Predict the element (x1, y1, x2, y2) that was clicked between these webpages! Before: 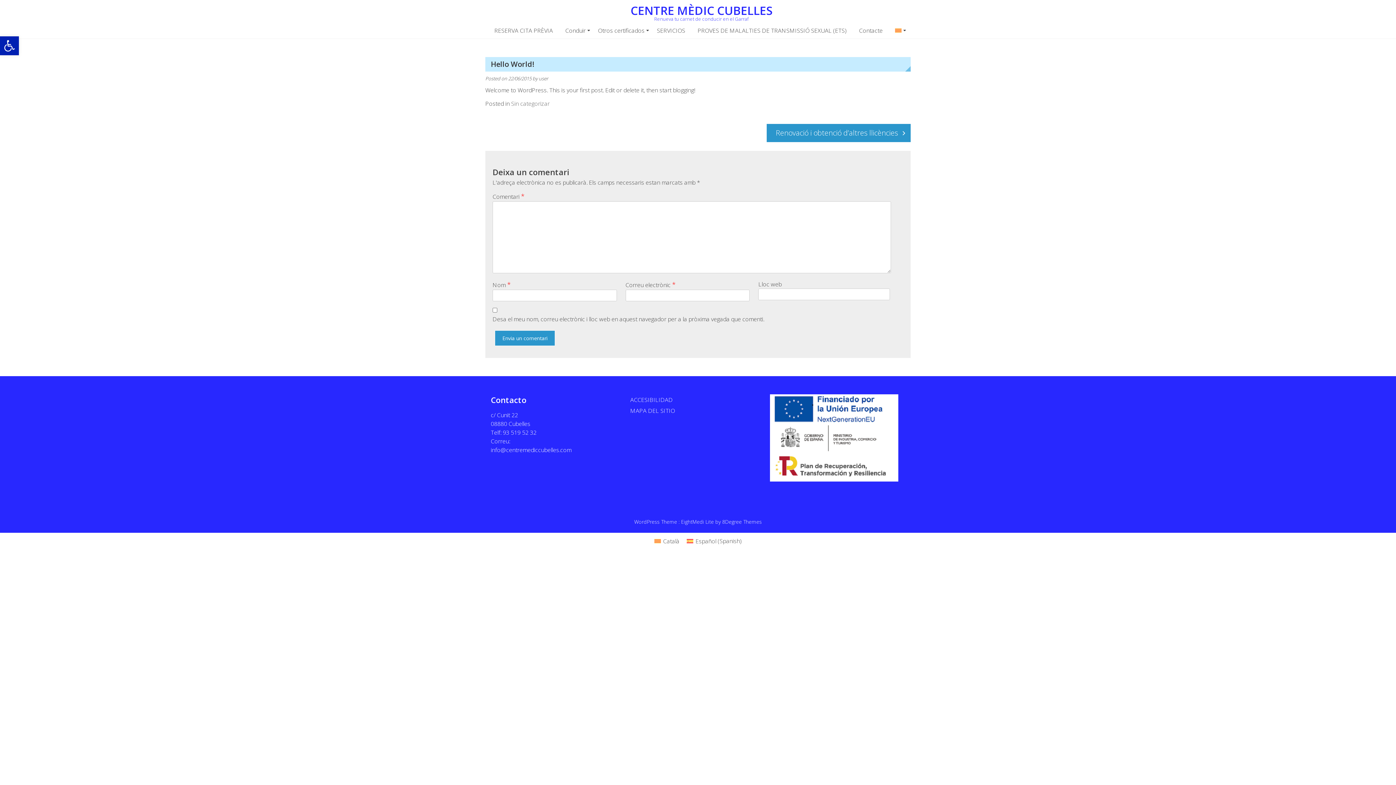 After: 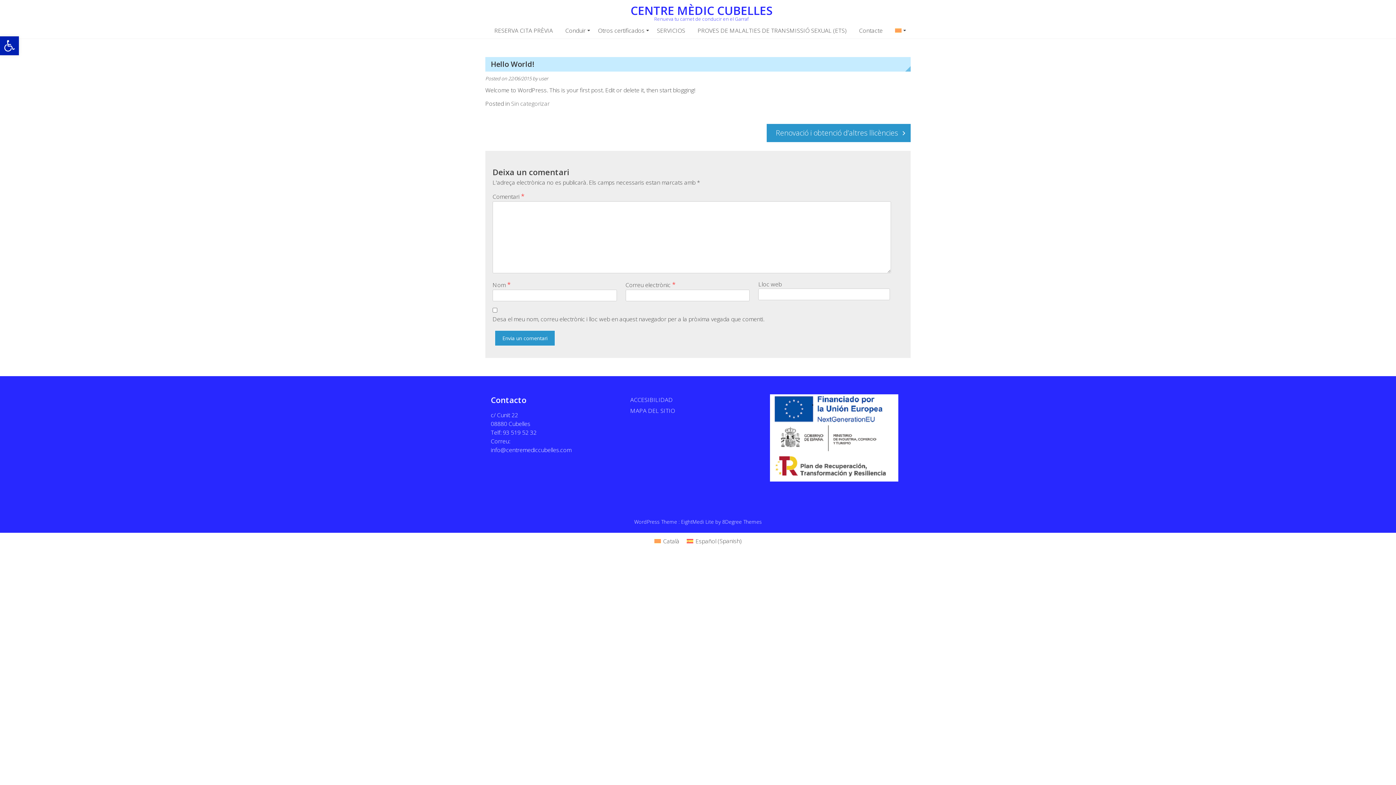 Action: label: 22/06/2015 bbox: (508, 75, 531, 81)